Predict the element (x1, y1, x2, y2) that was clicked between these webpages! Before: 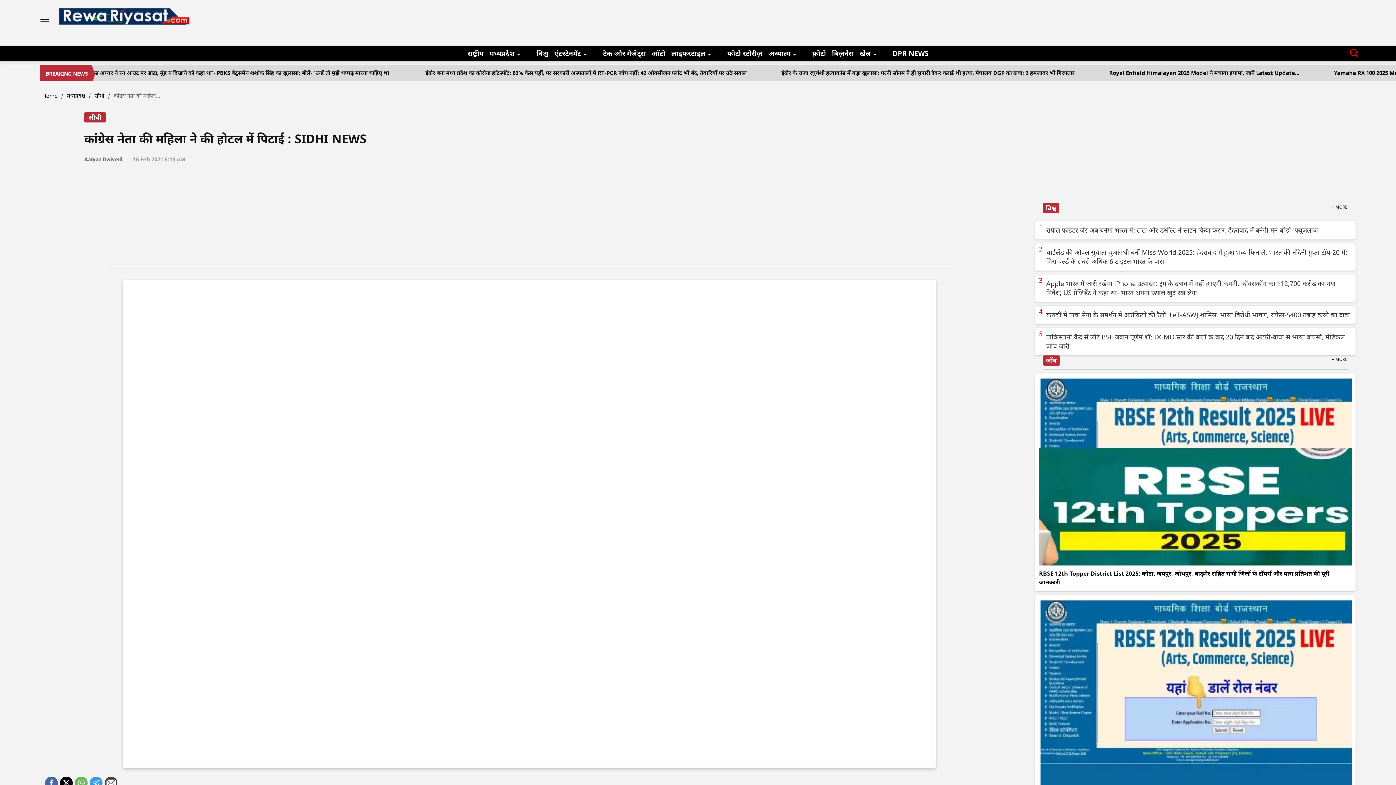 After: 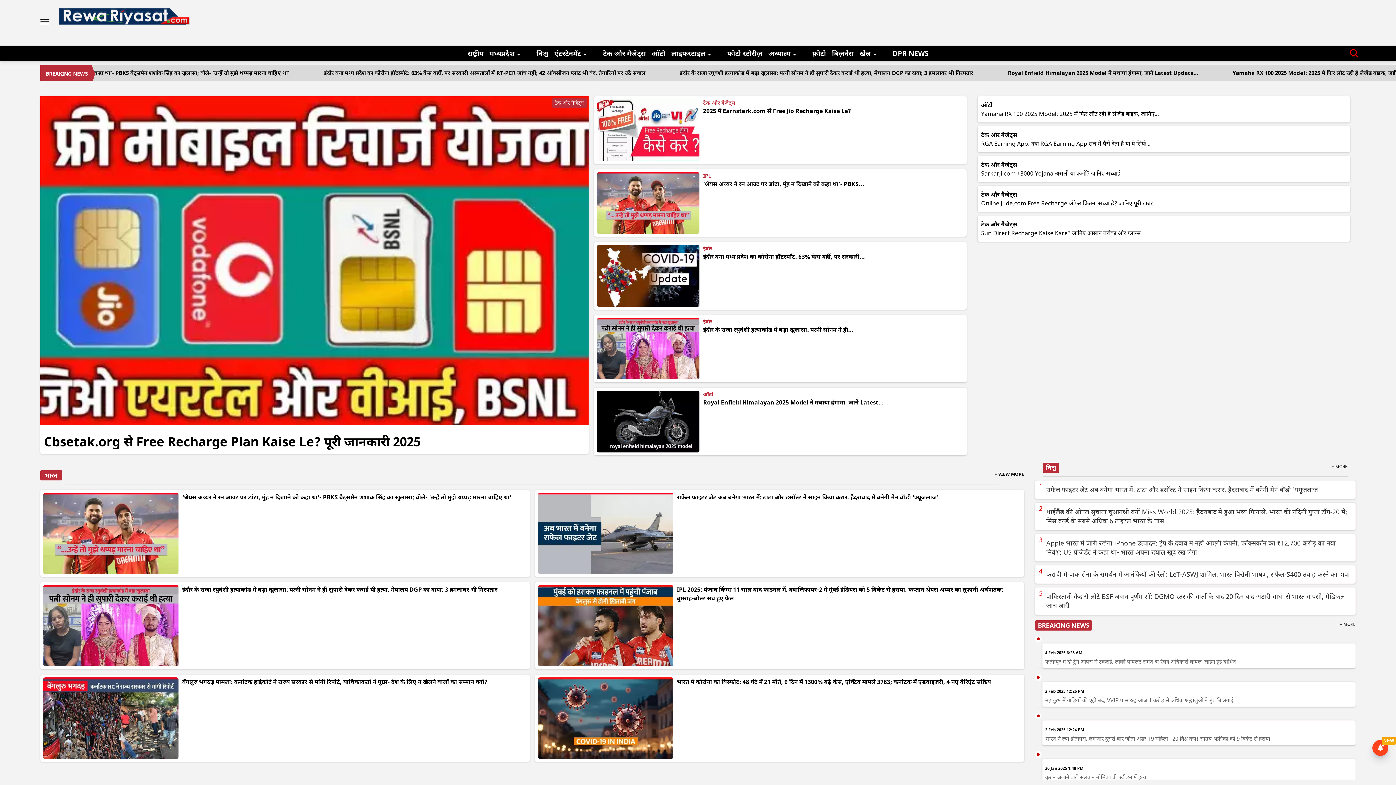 Action: bbox: (84, 156, 122, 161) label: Aaryan Dwivedi